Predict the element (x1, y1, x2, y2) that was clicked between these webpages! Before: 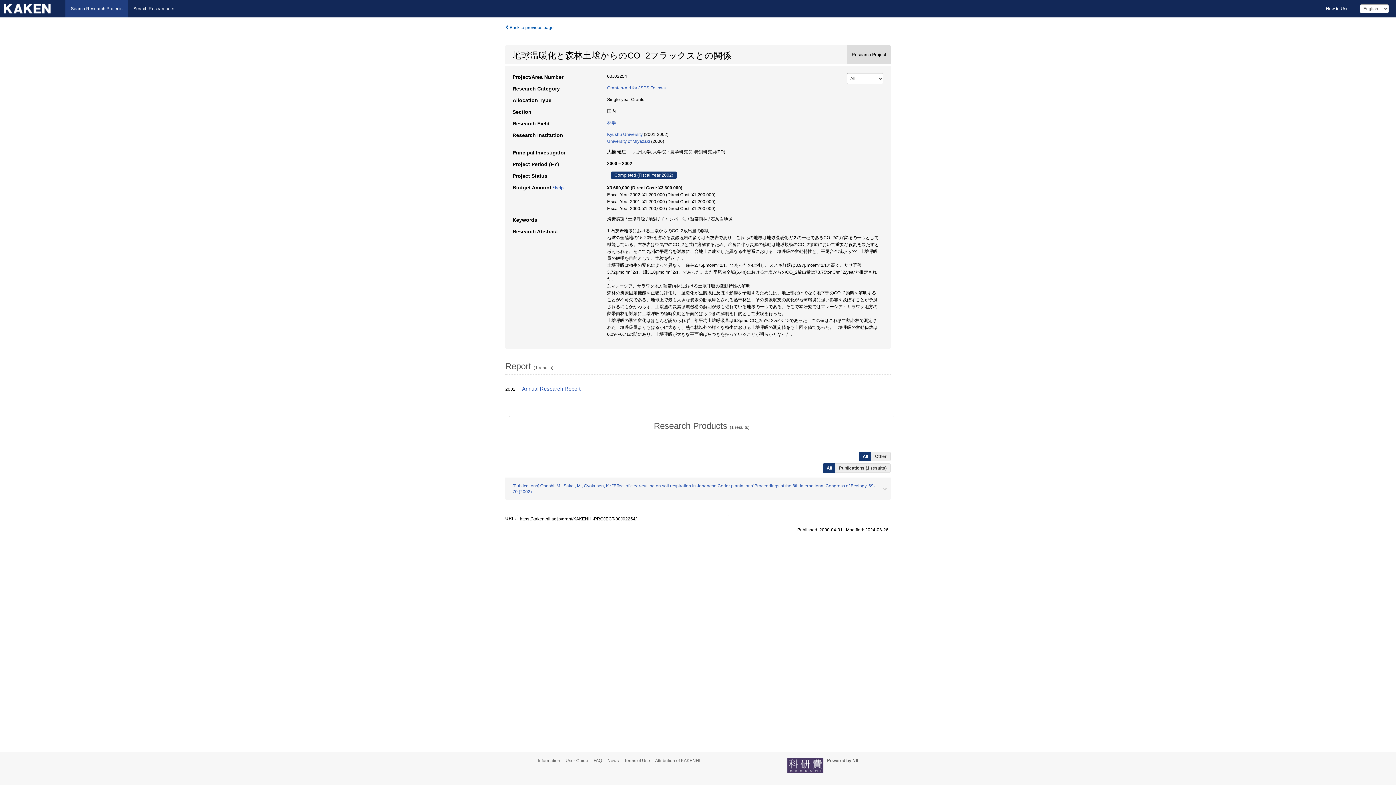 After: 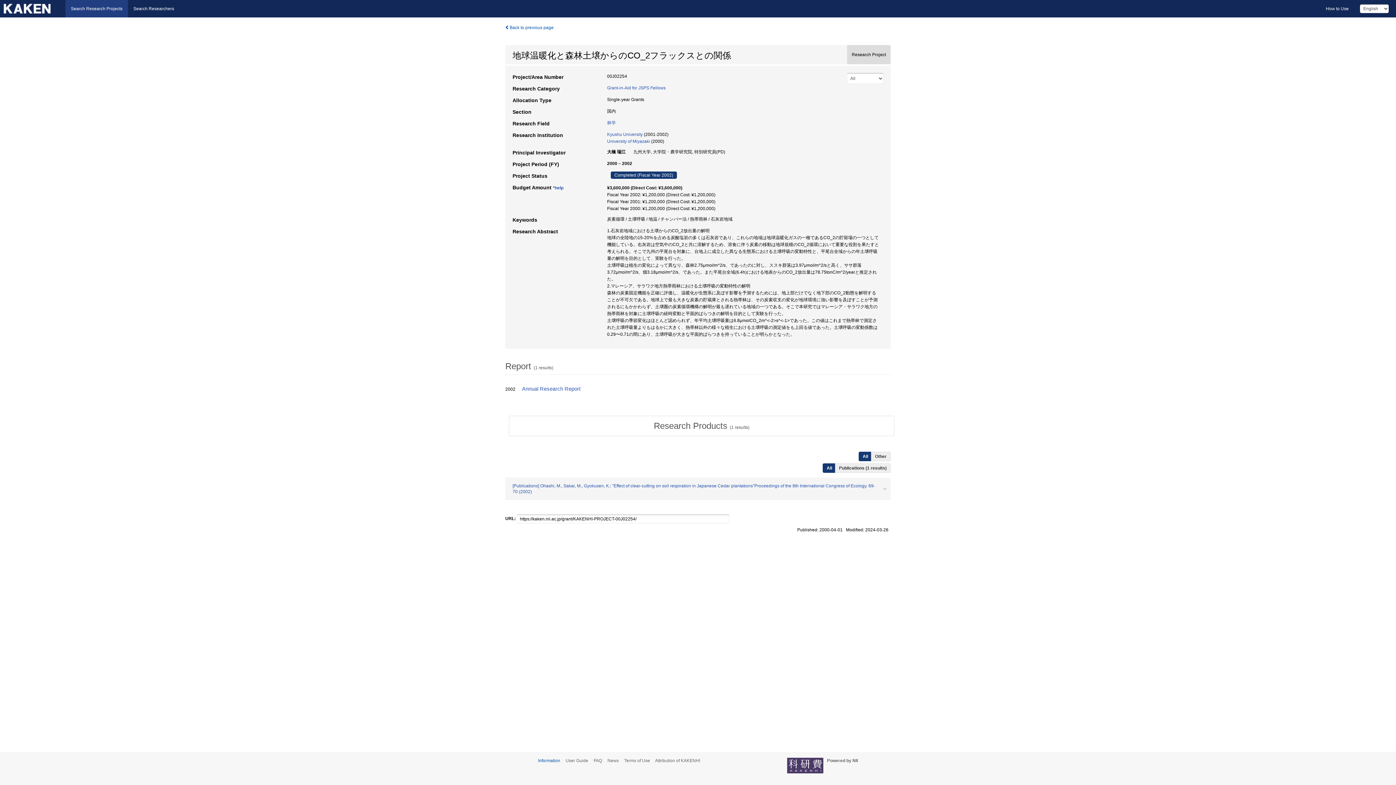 Action: label: Information bbox: (538, 758, 564, 763)